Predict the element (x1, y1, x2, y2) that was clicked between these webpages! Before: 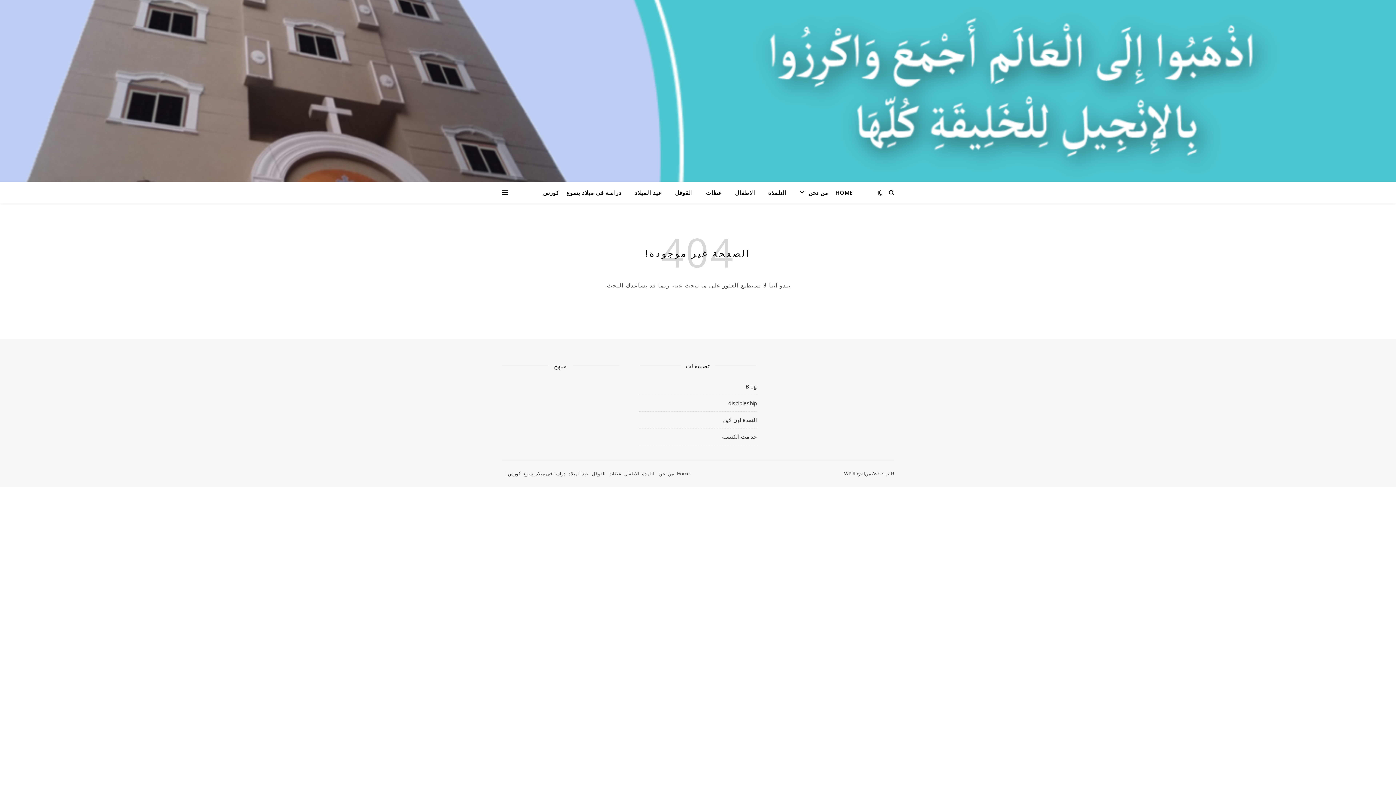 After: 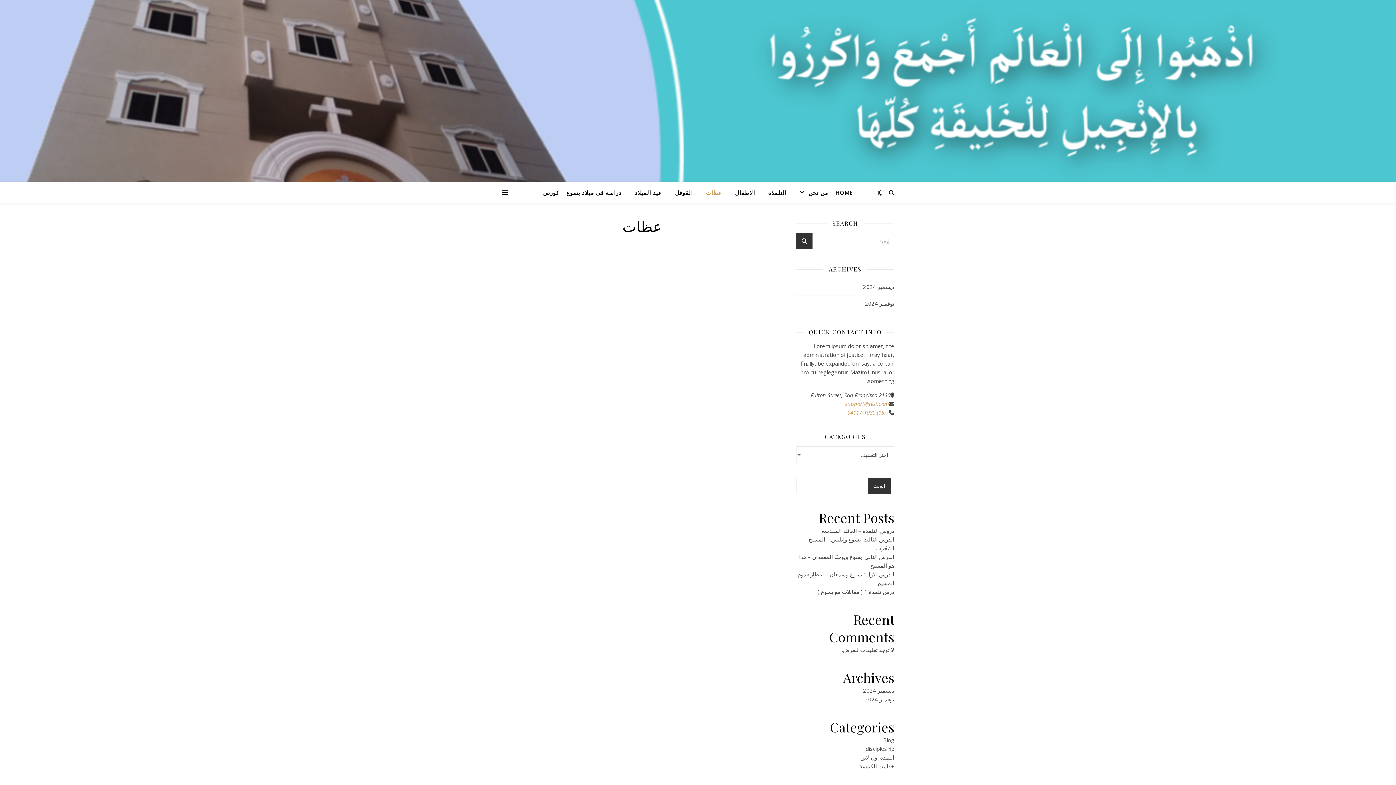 Action: label: عظات bbox: (700, 181, 728, 203)